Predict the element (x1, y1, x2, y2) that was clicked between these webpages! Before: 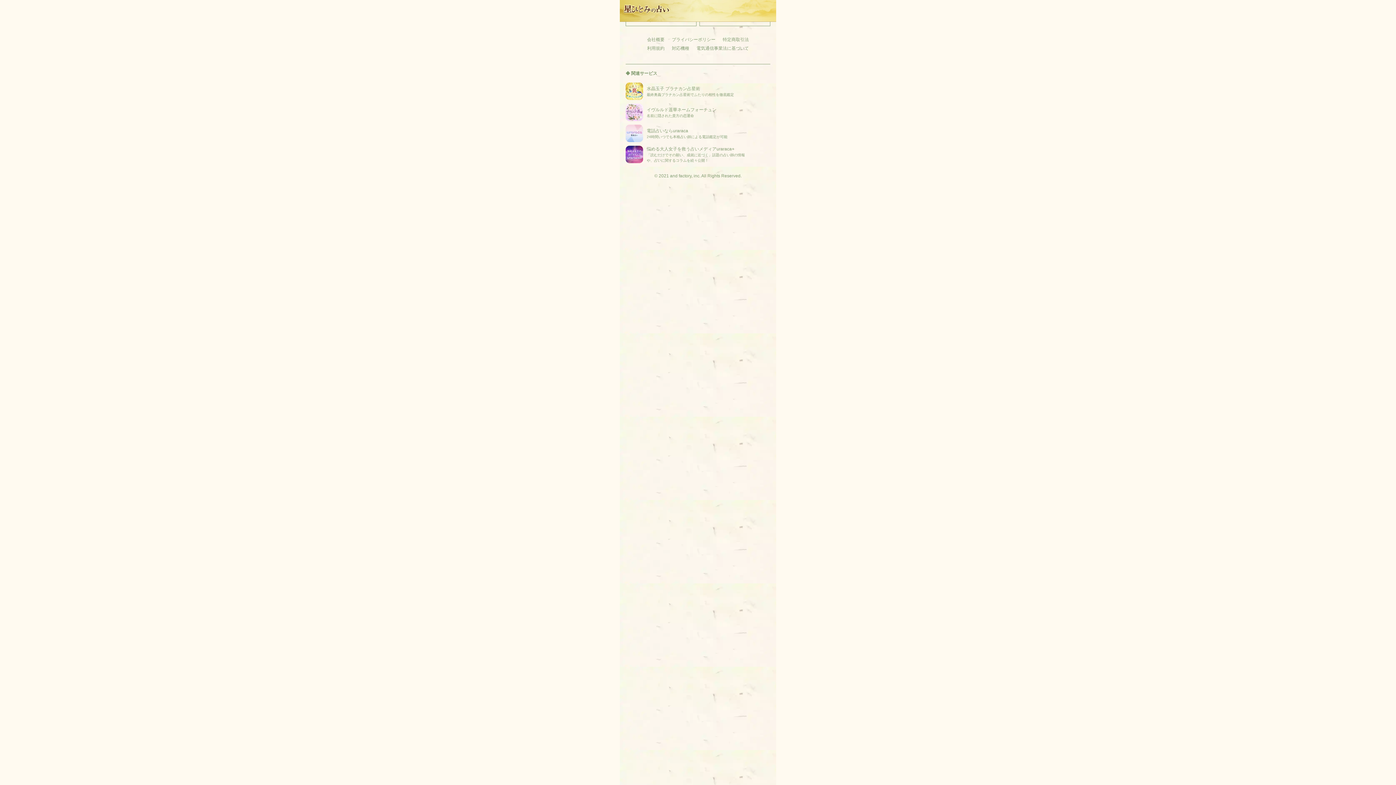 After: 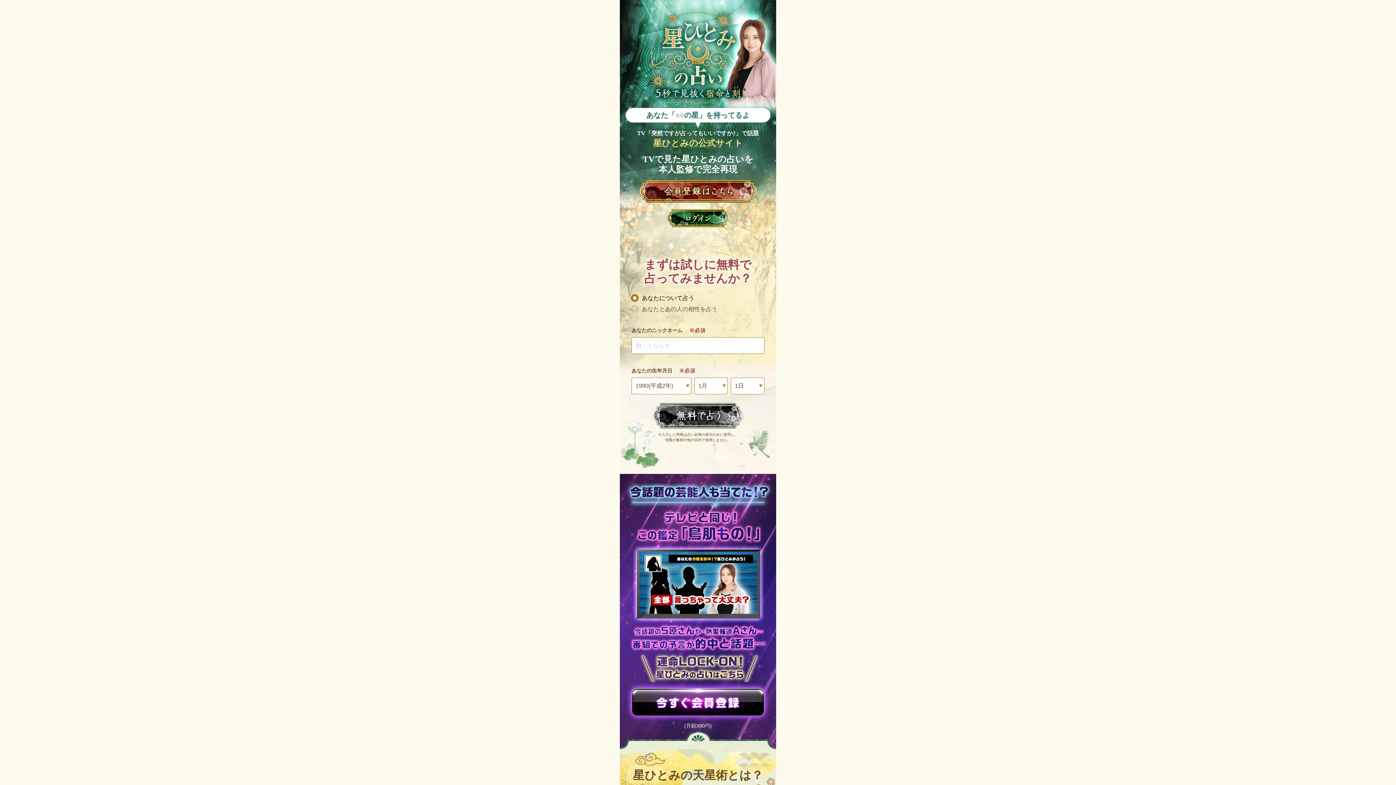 Action: bbox: (622, 2, 776, 15)